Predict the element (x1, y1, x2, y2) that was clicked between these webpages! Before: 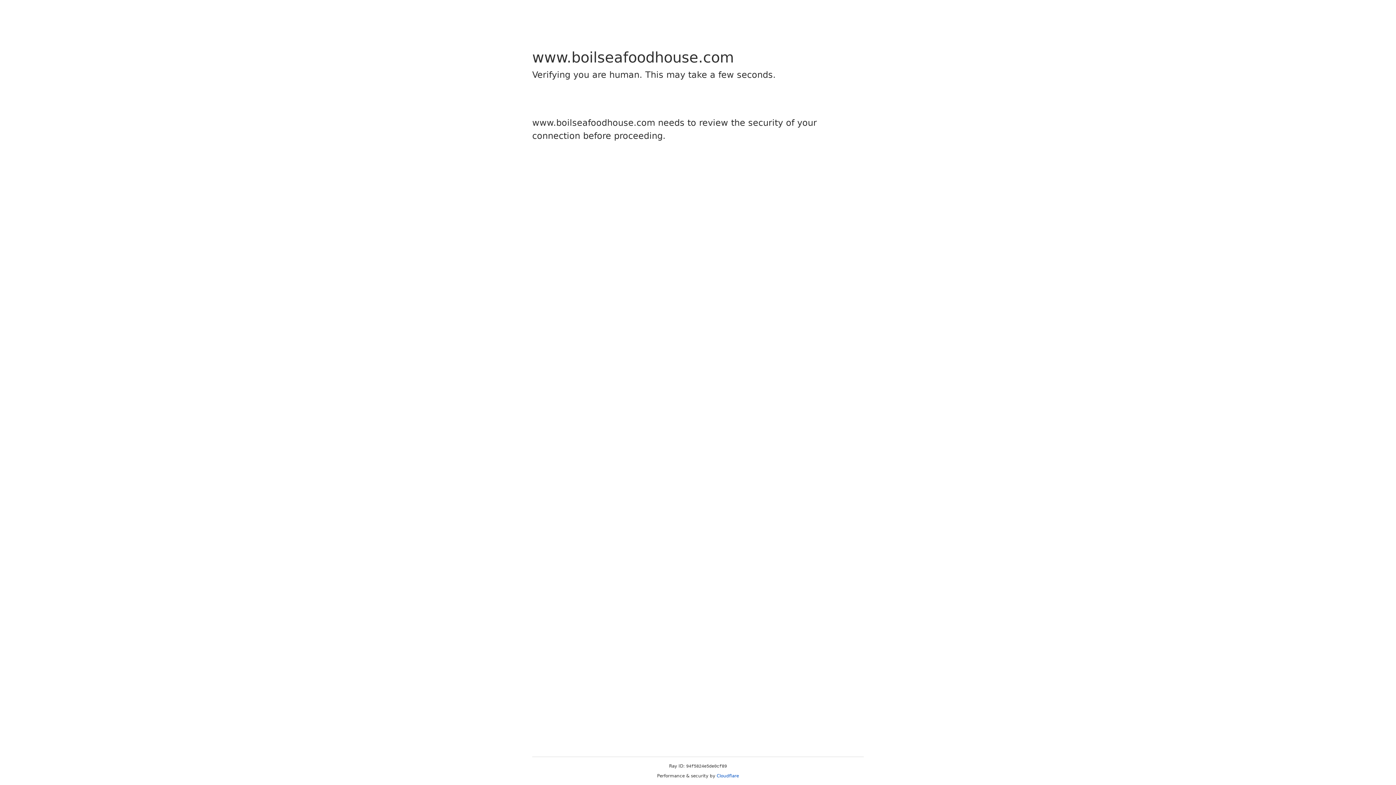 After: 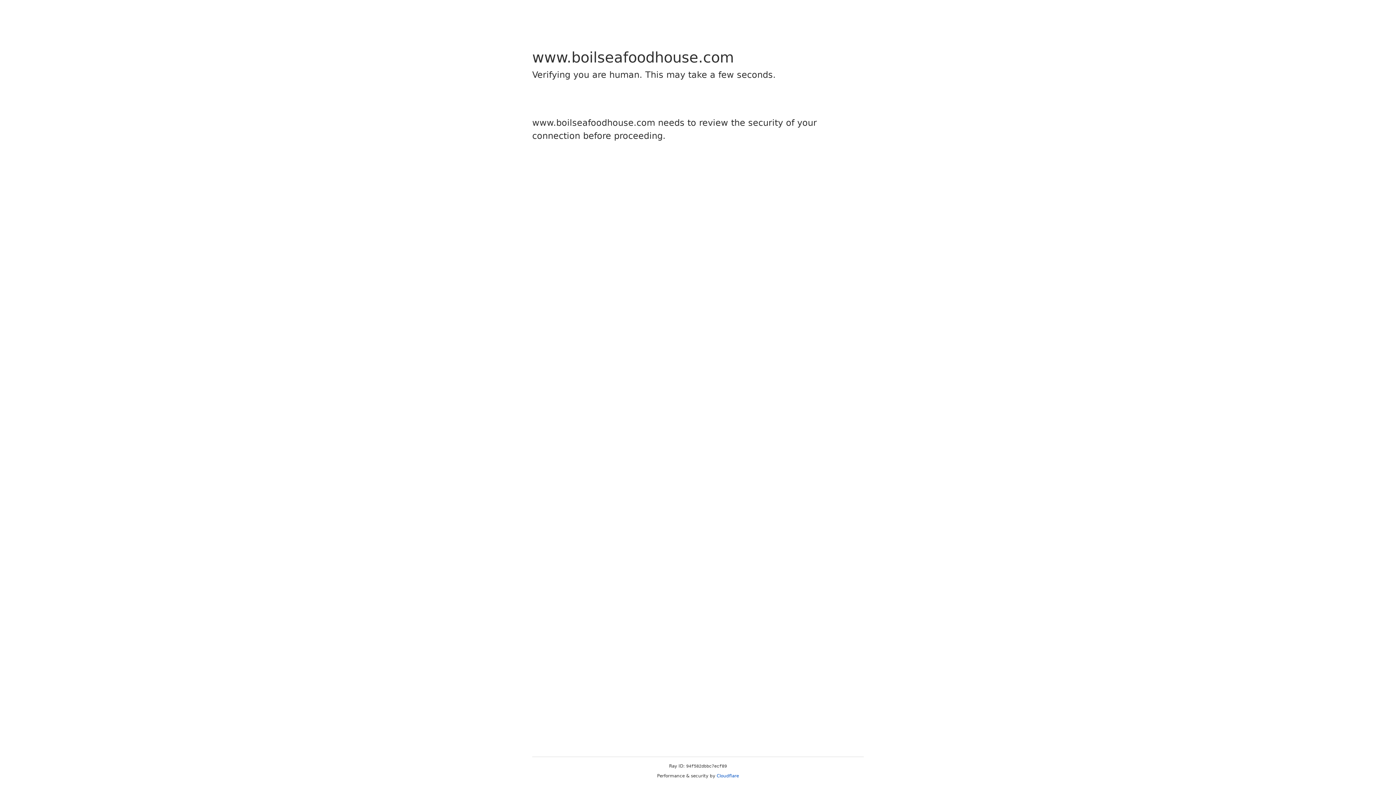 Action: bbox: (716, 773, 739, 778) label: Cloudflare